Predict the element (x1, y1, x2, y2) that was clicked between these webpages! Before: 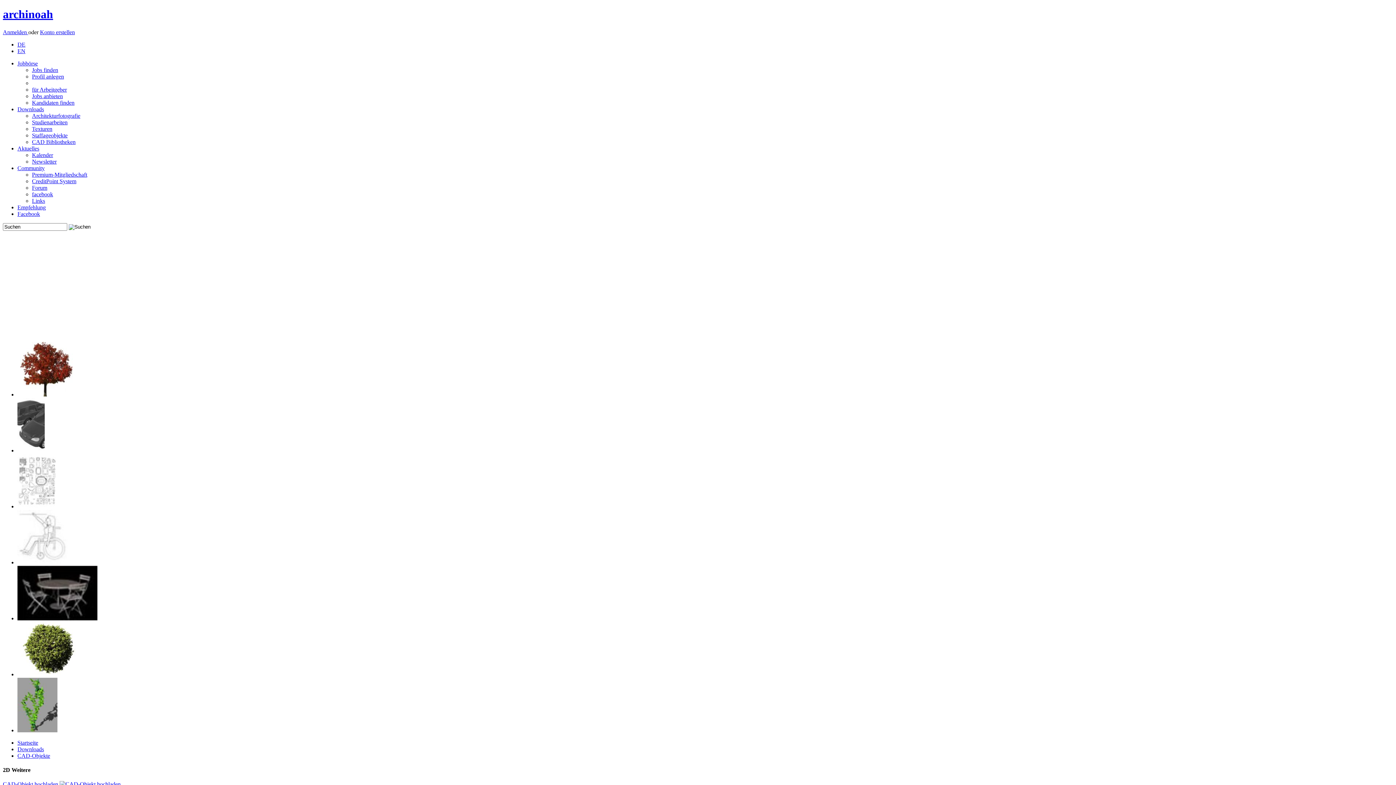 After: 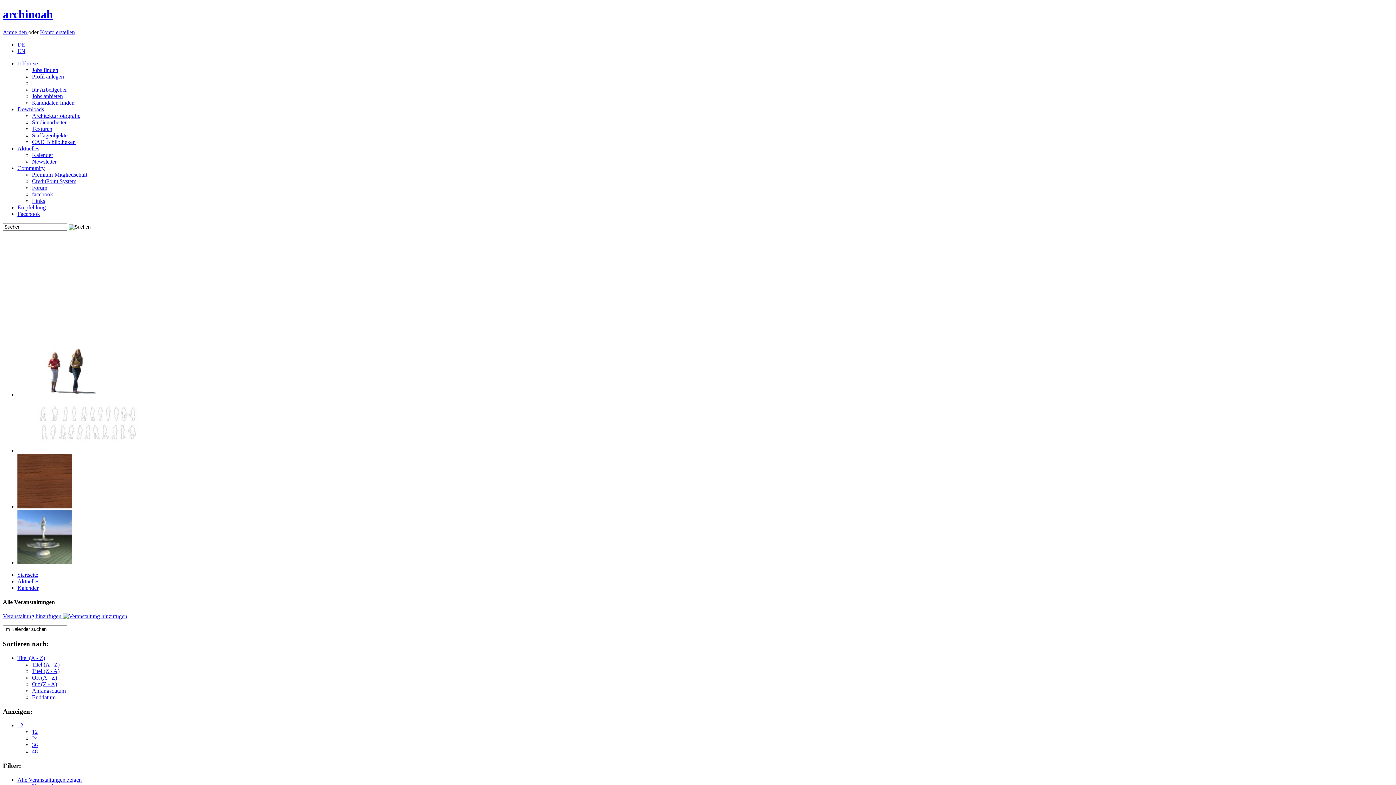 Action: bbox: (32, 151, 53, 158) label: Kalender